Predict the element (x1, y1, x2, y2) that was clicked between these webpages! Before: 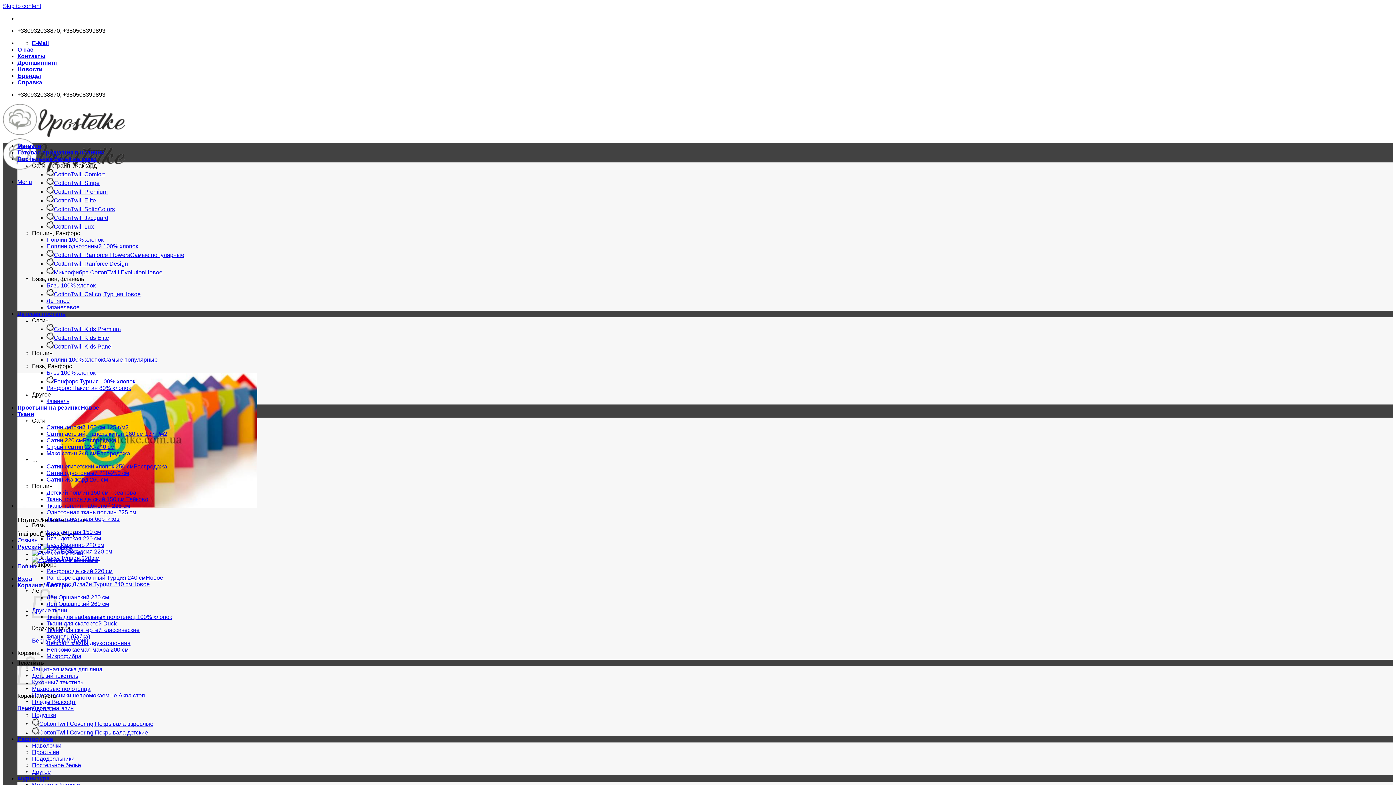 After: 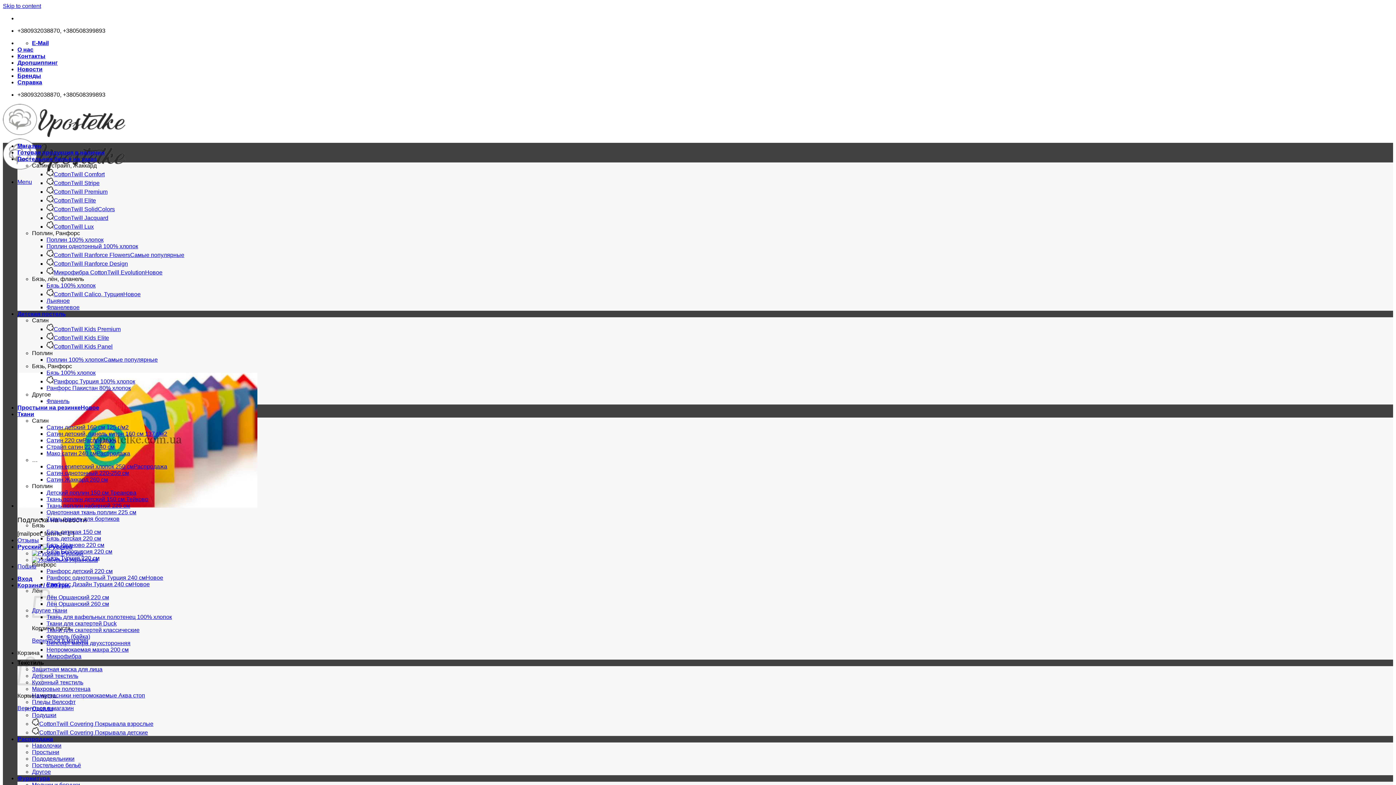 Action: label: Постельное бельё на заказ bbox: (17, 156, 96, 162)